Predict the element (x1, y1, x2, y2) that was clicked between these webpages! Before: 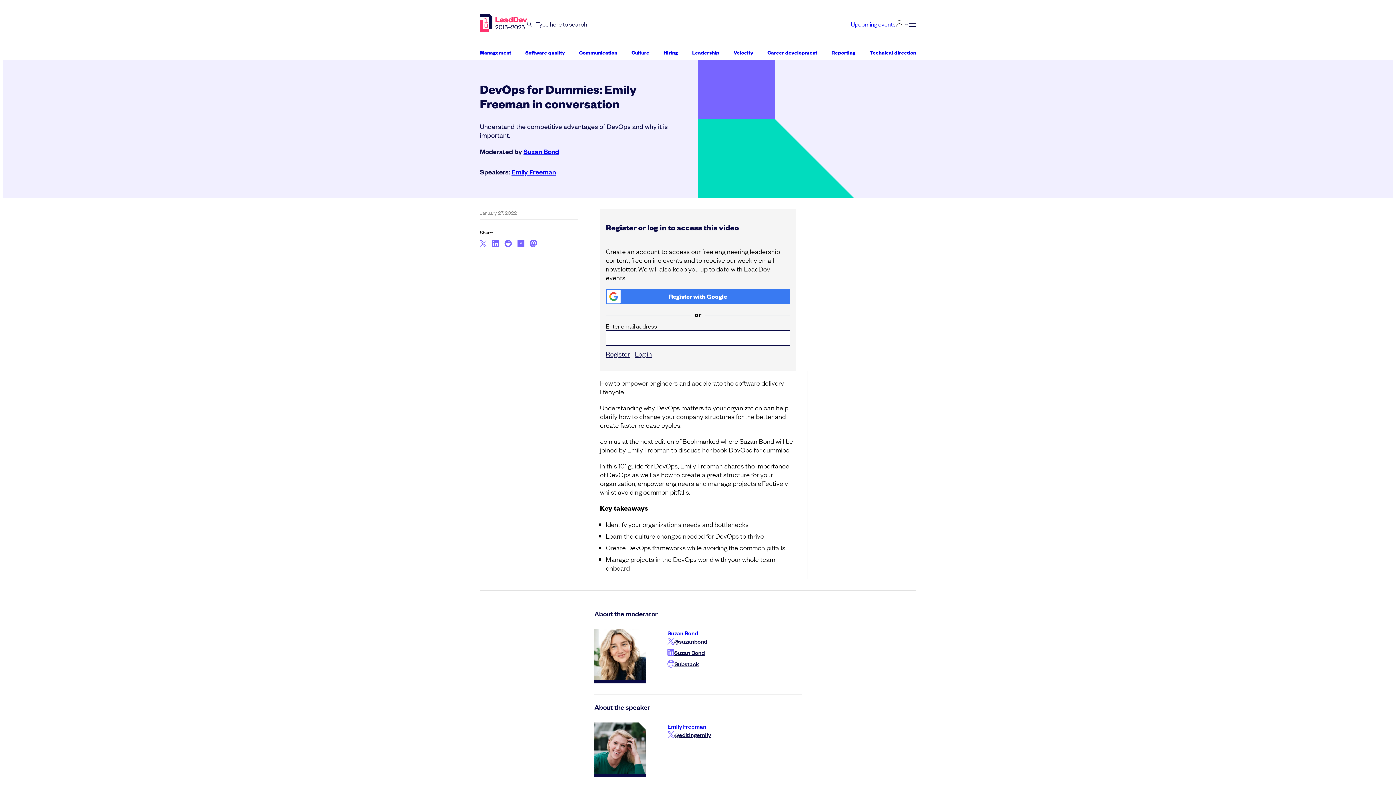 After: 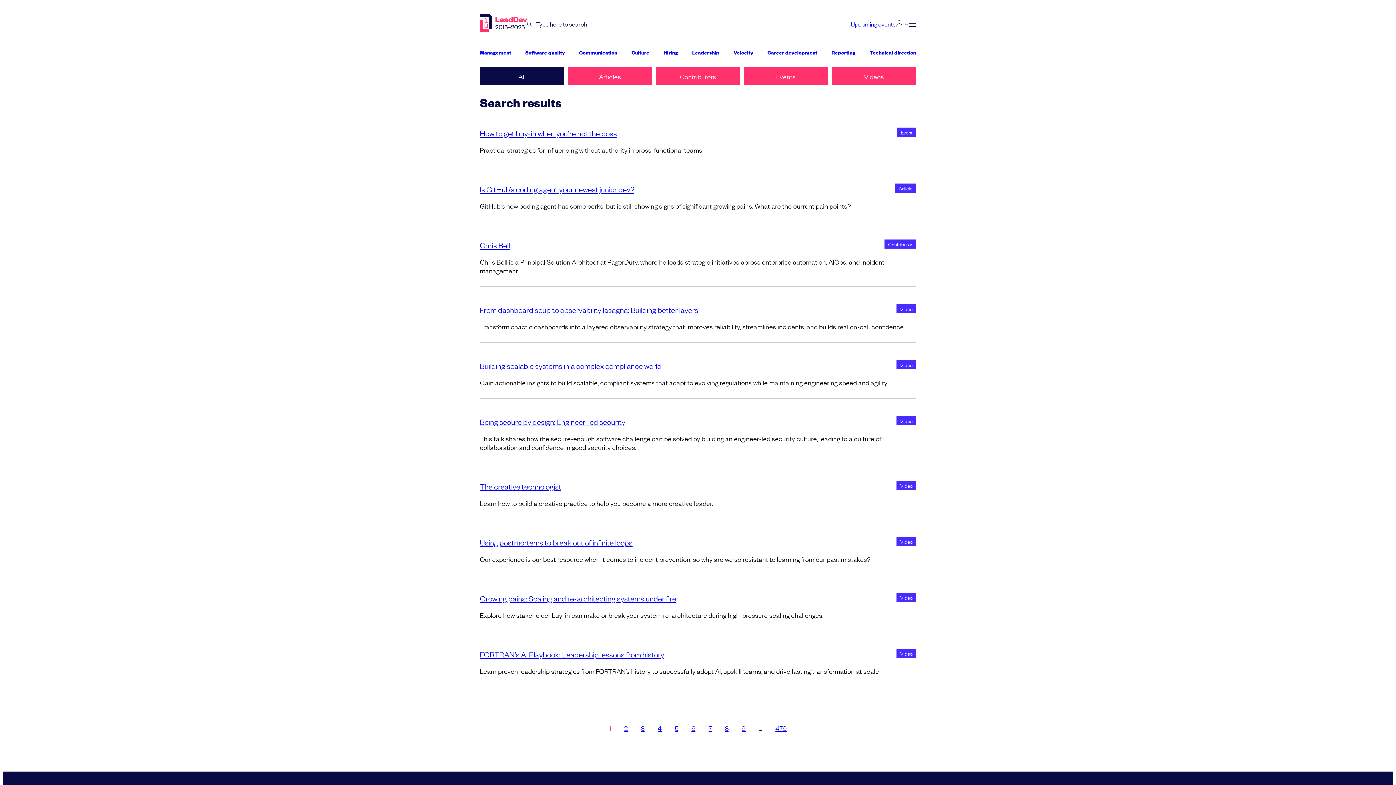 Action: bbox: (527, 19, 531, 27)